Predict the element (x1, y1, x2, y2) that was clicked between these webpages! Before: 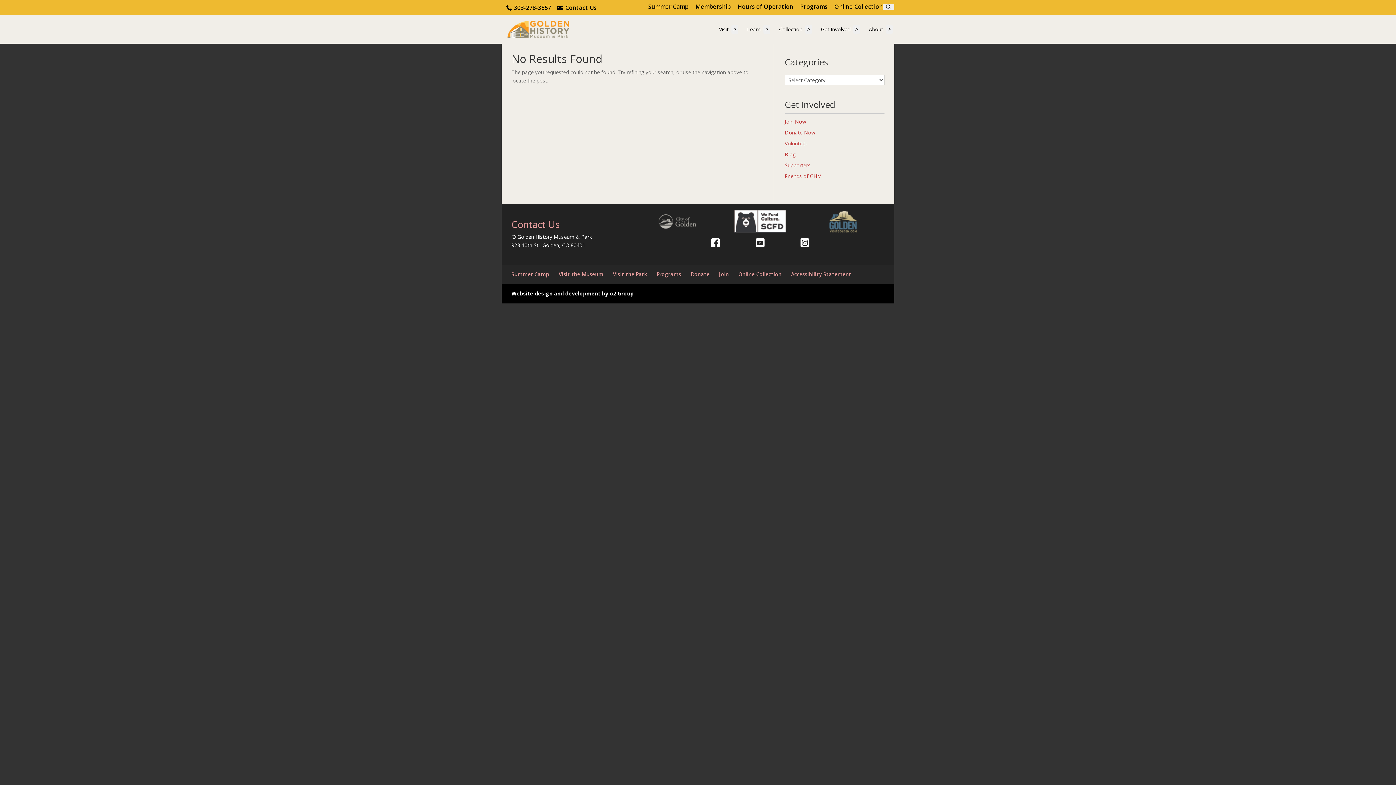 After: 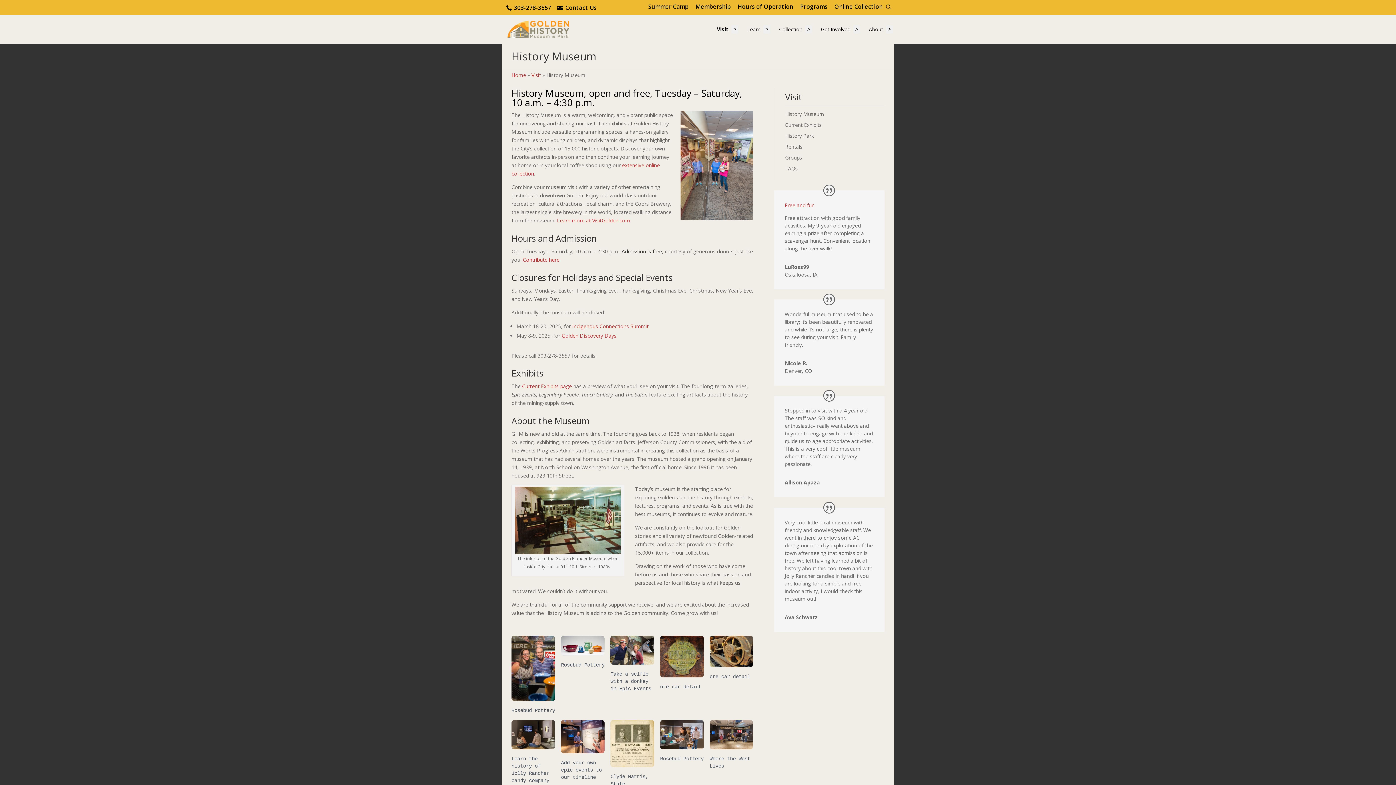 Action: bbox: (737, 2, 793, 10) label: Hours of Operation